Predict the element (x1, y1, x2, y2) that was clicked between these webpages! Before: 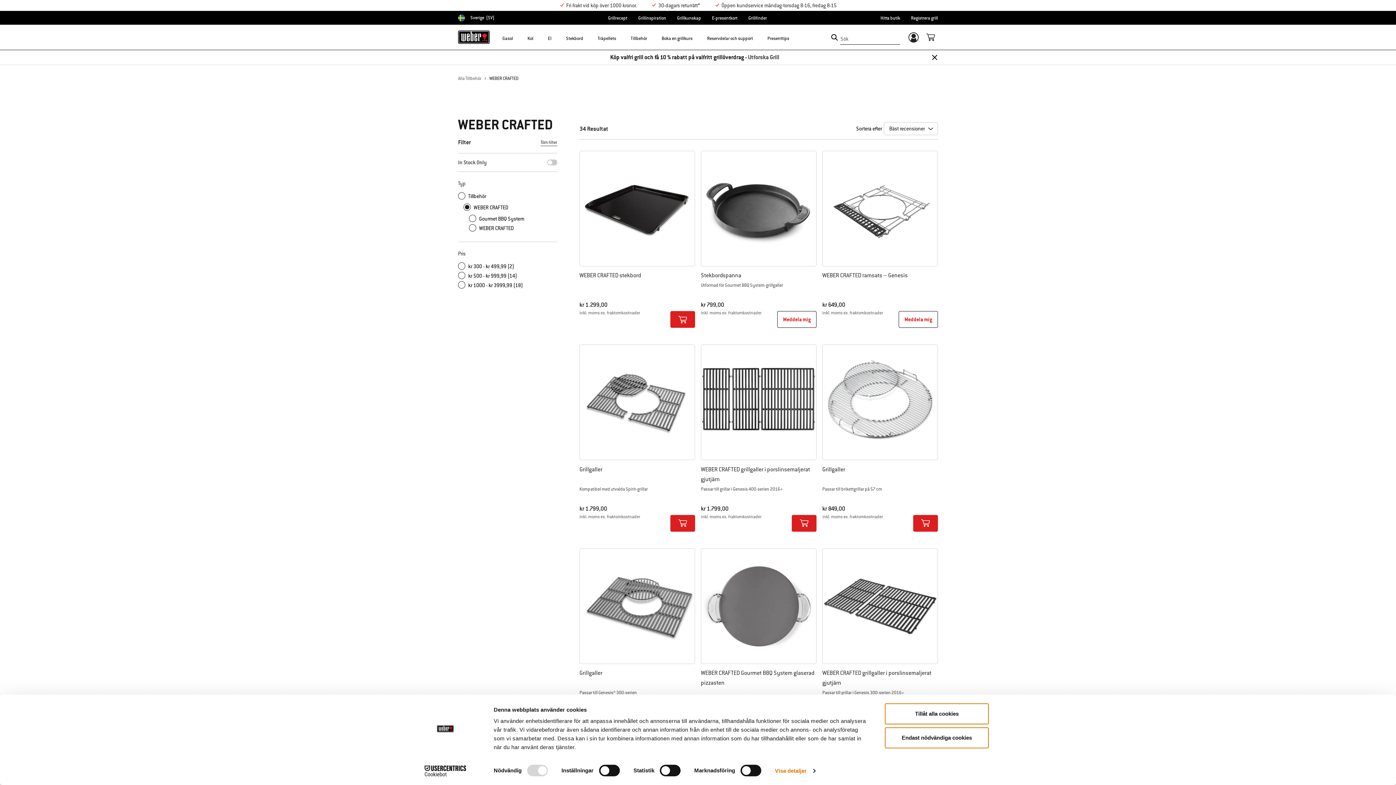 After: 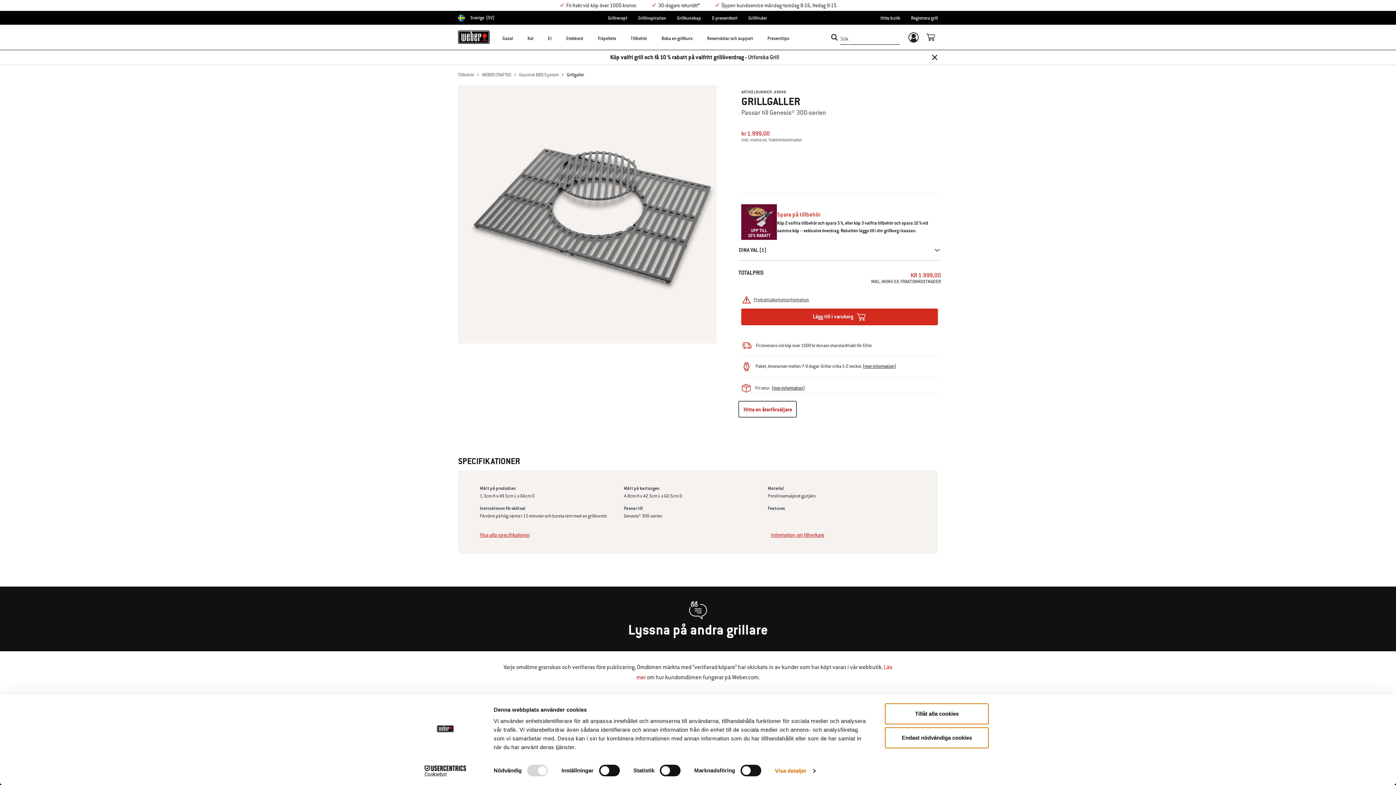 Action: bbox: (579, 669, 602, 677) label: Grillgaller